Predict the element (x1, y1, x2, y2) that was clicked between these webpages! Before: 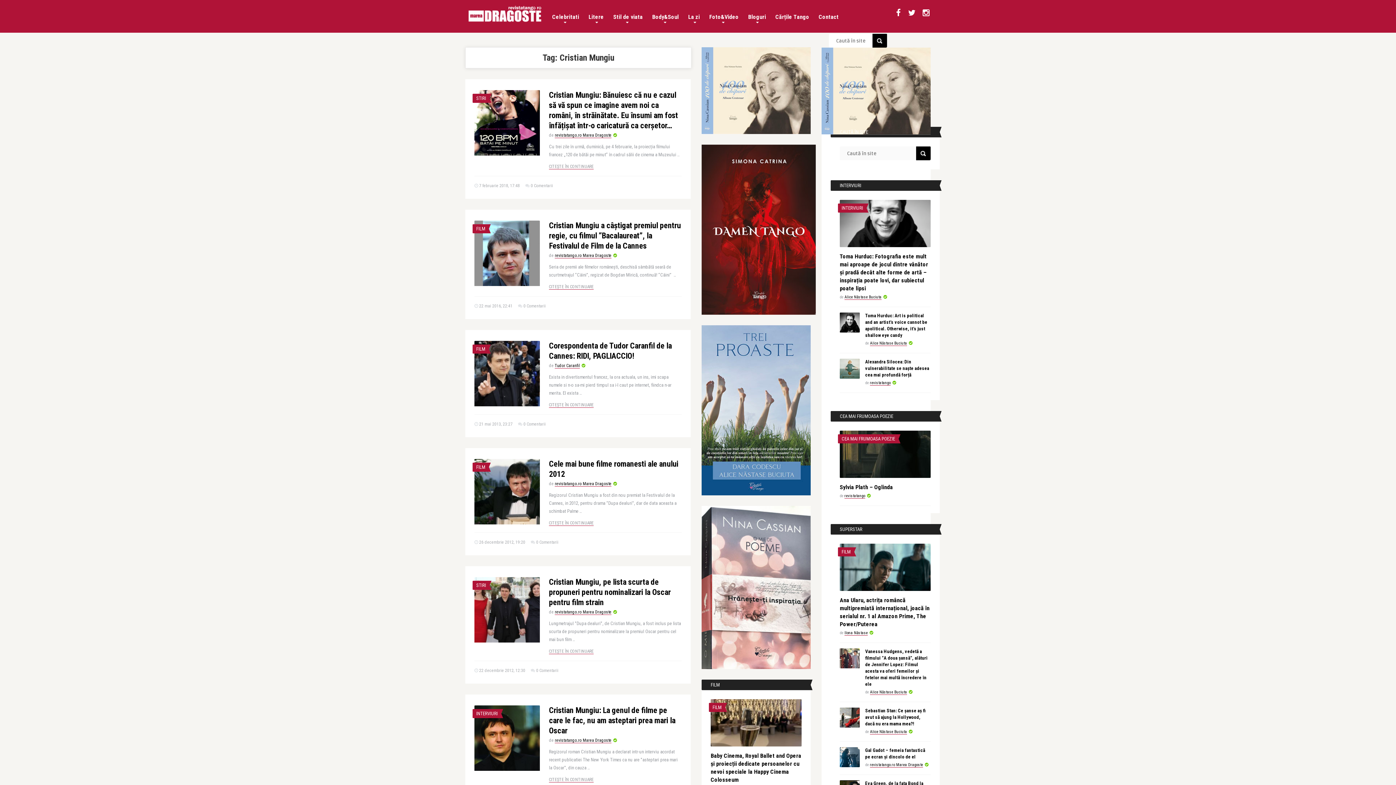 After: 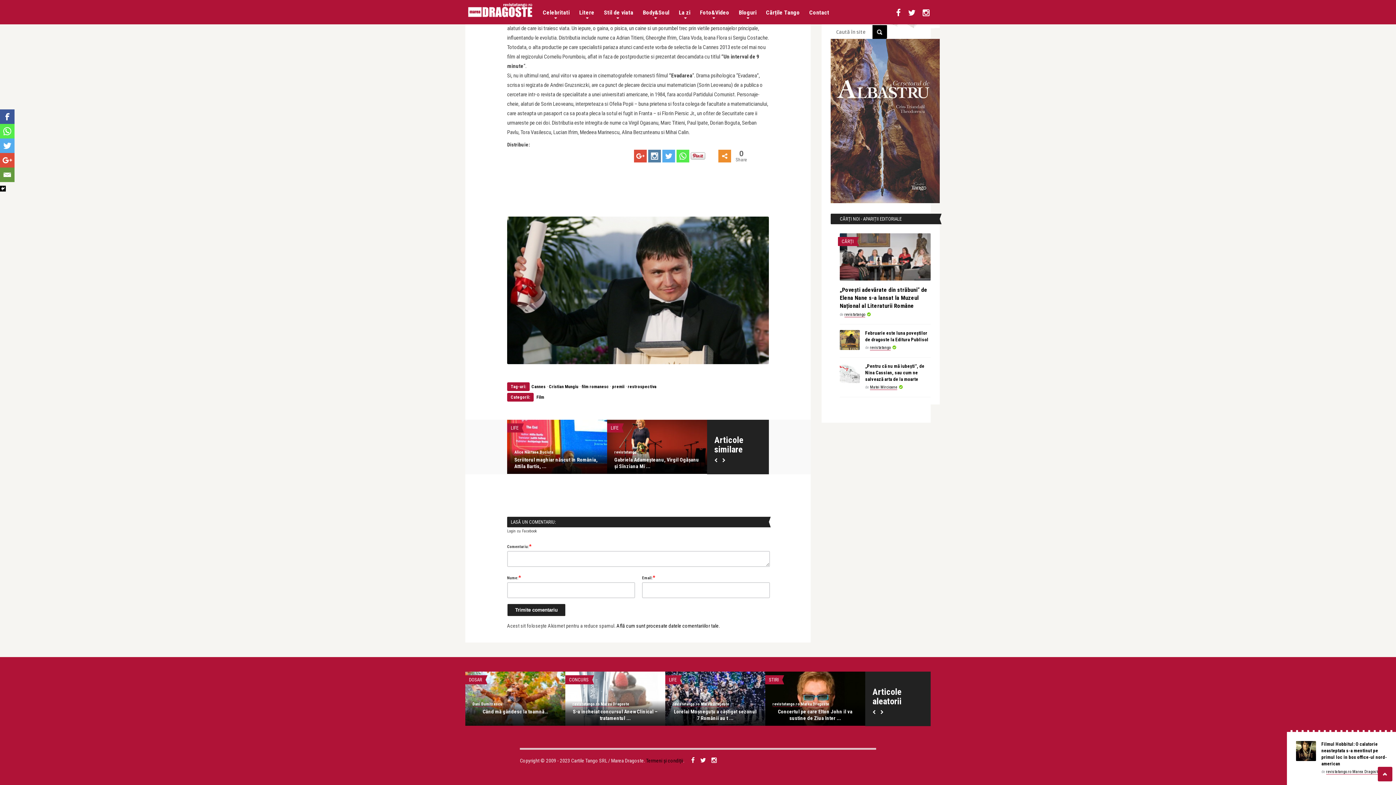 Action: bbox: (536, 540, 558, 545) label: 0 Comentarii